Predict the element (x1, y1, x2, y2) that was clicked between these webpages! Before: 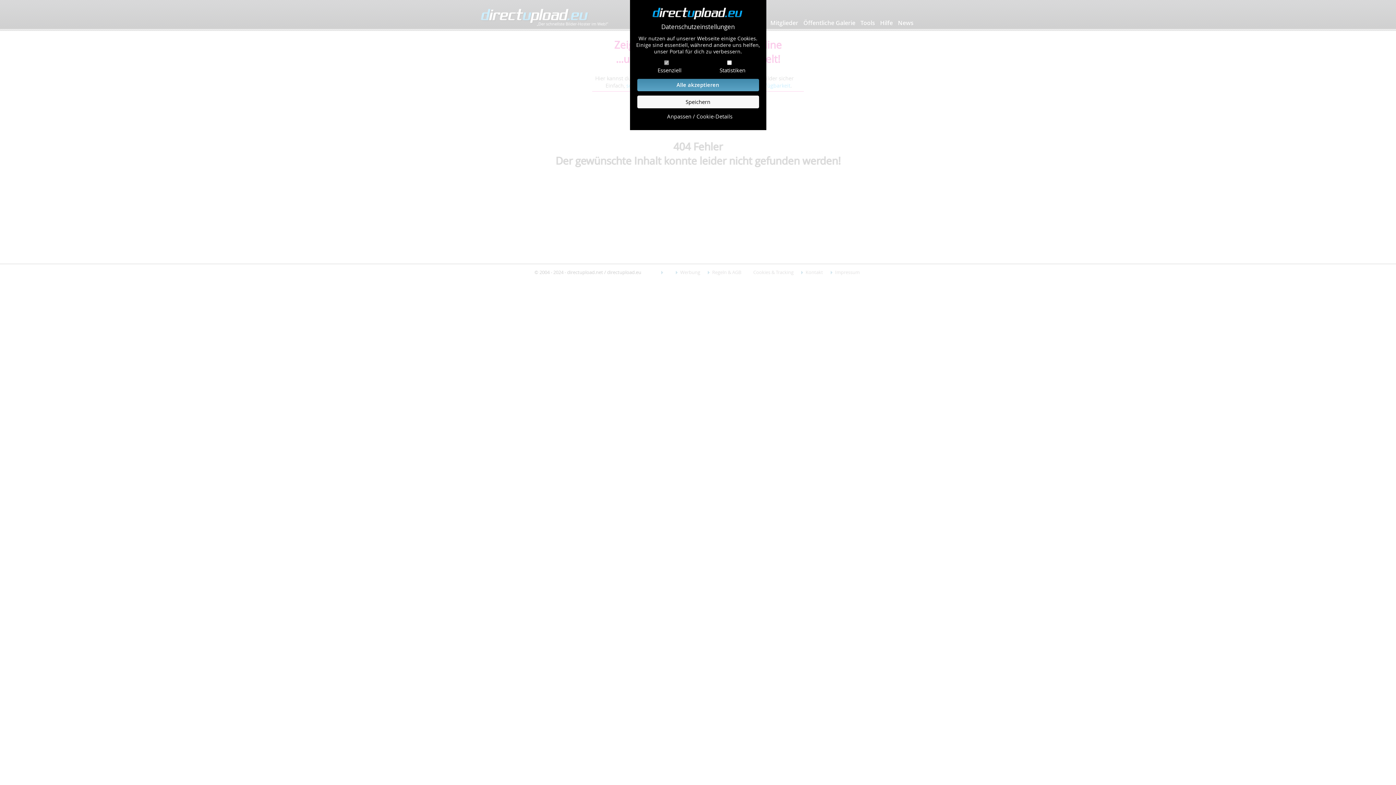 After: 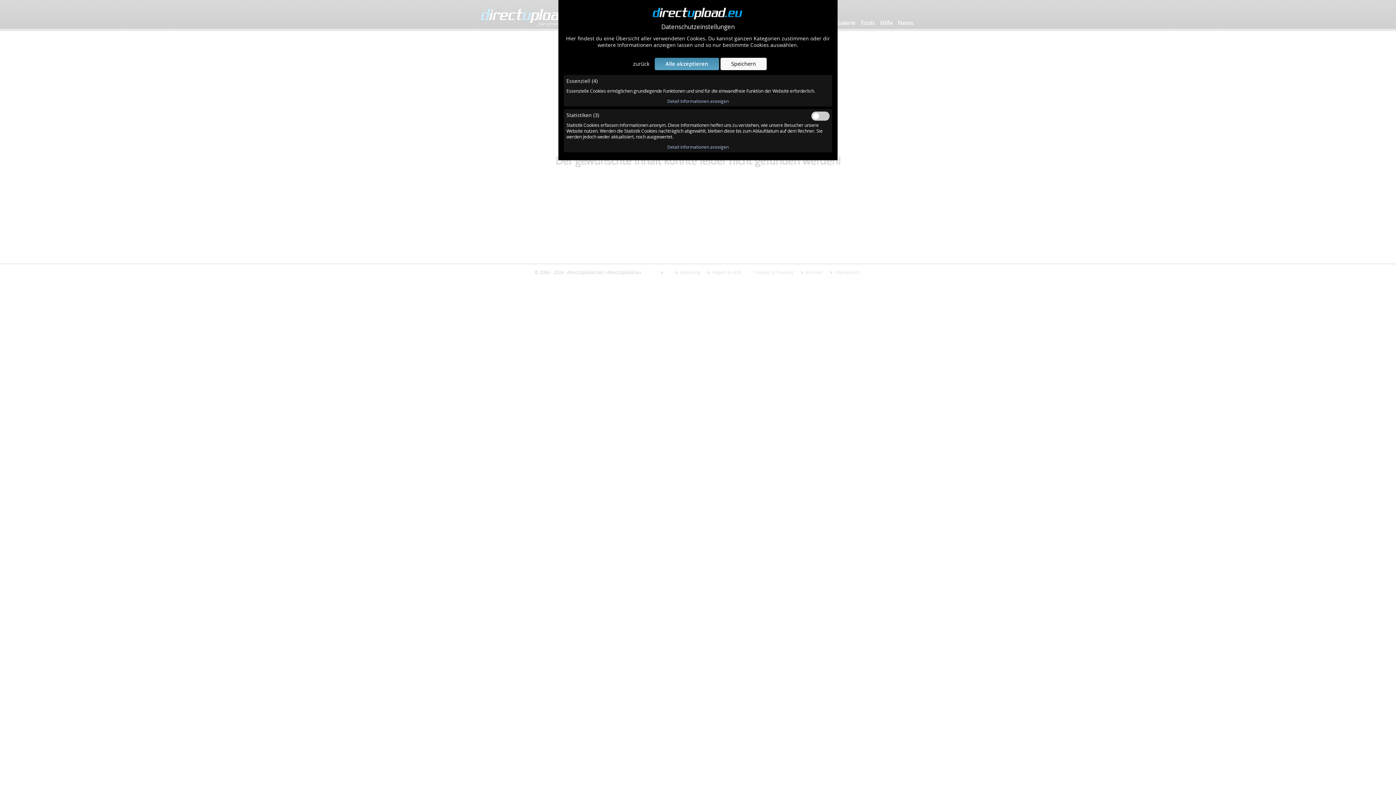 Action: bbox: (639, 112, 760, 119) label: Anpassen / Cookie-Details